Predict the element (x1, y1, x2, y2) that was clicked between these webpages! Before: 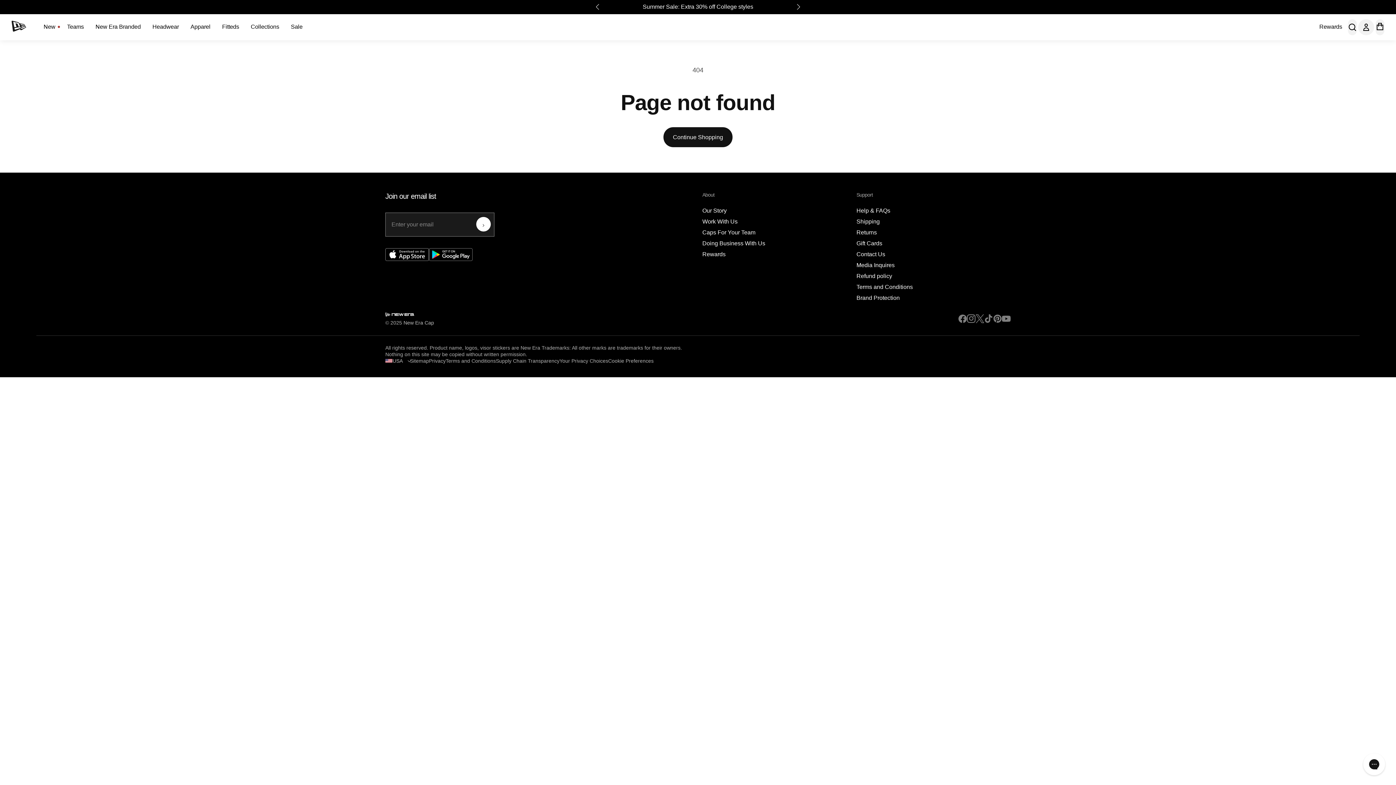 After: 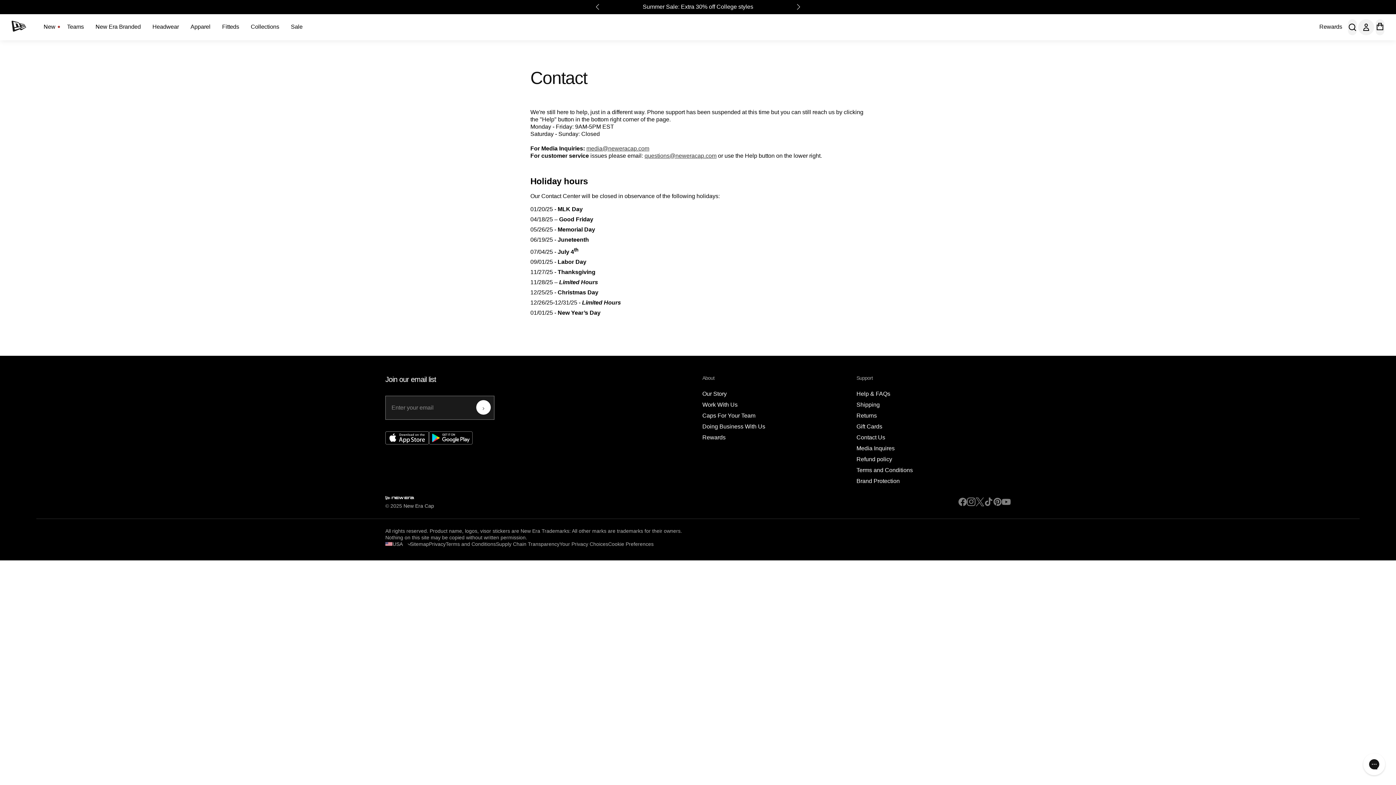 Action: bbox: (856, 250, 885, 258) label: Contact Us